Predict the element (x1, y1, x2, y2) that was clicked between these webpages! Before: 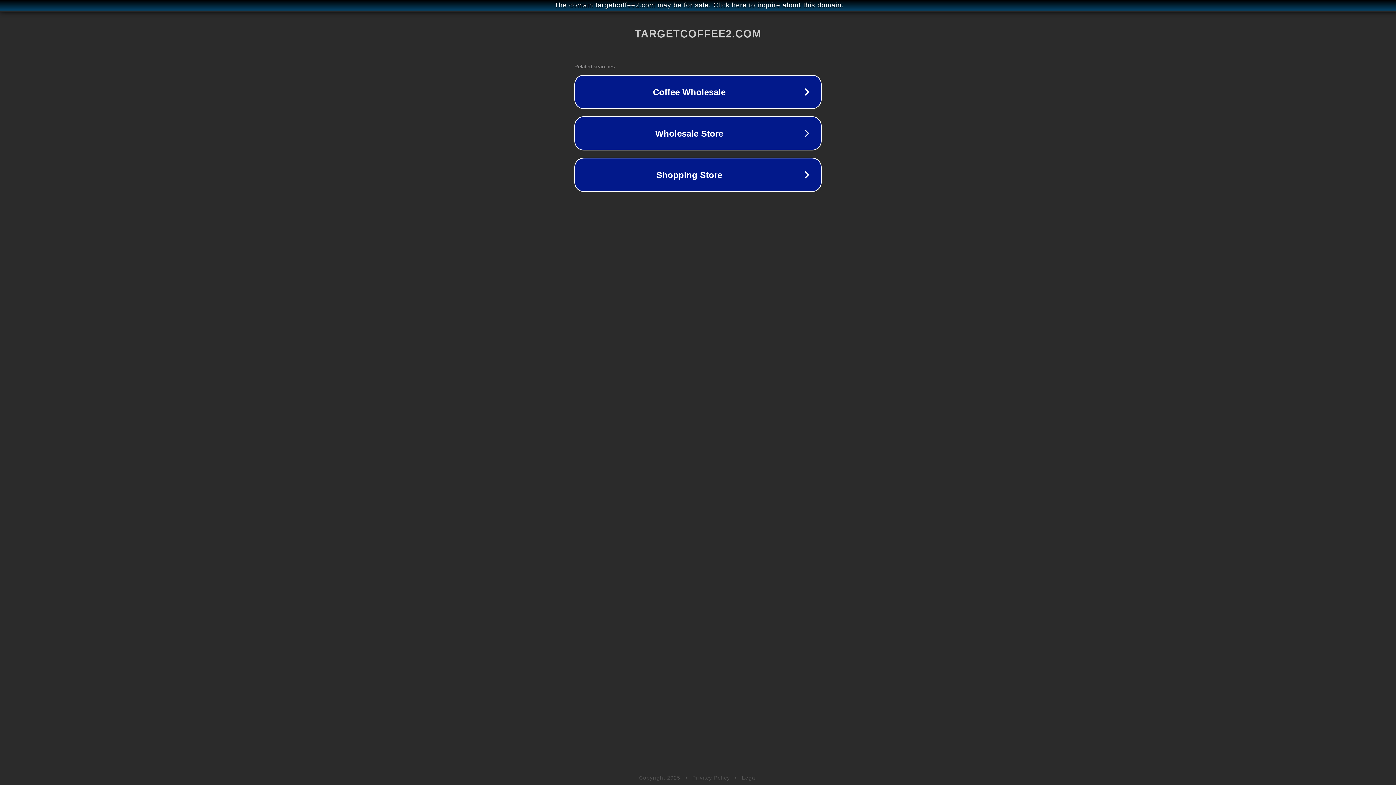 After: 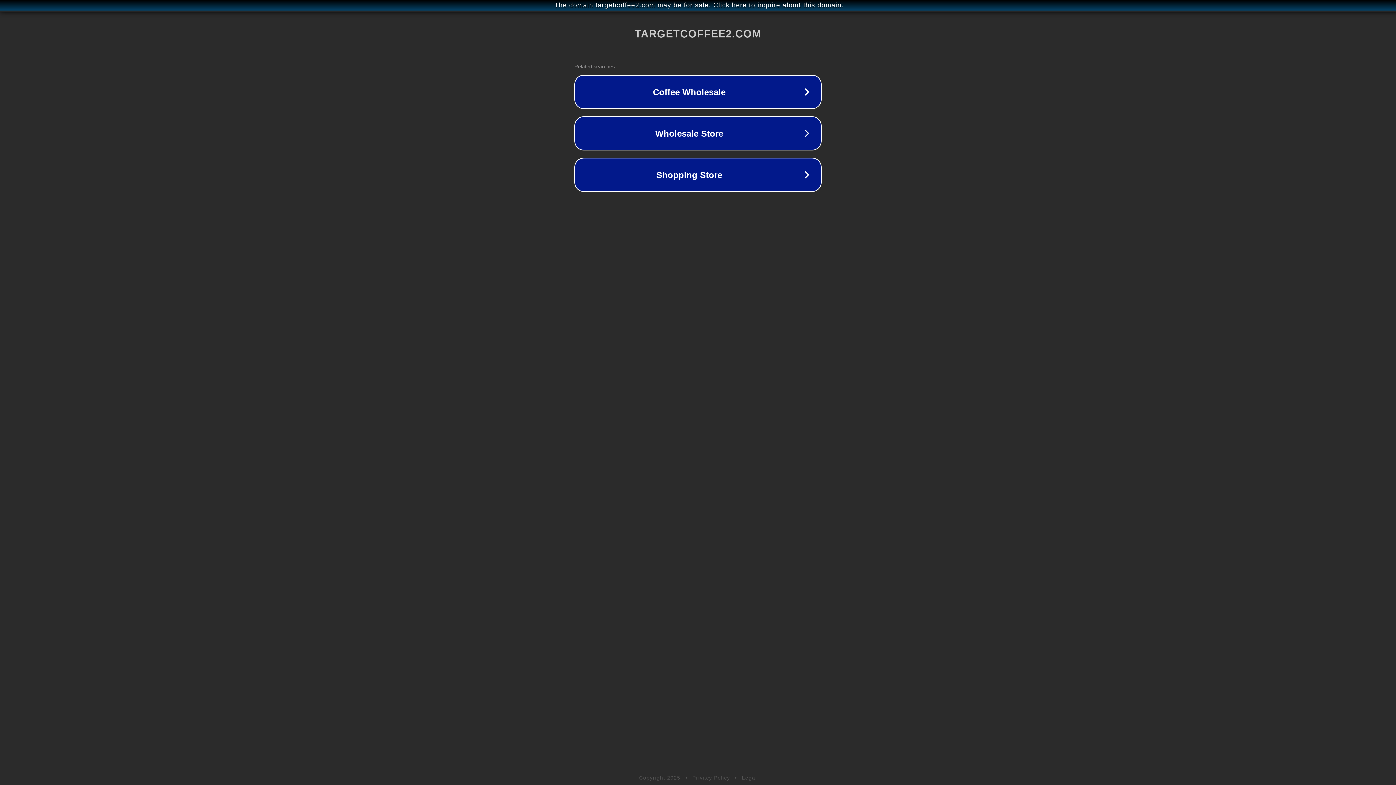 Action: label: Legal bbox: (742, 775, 757, 781)